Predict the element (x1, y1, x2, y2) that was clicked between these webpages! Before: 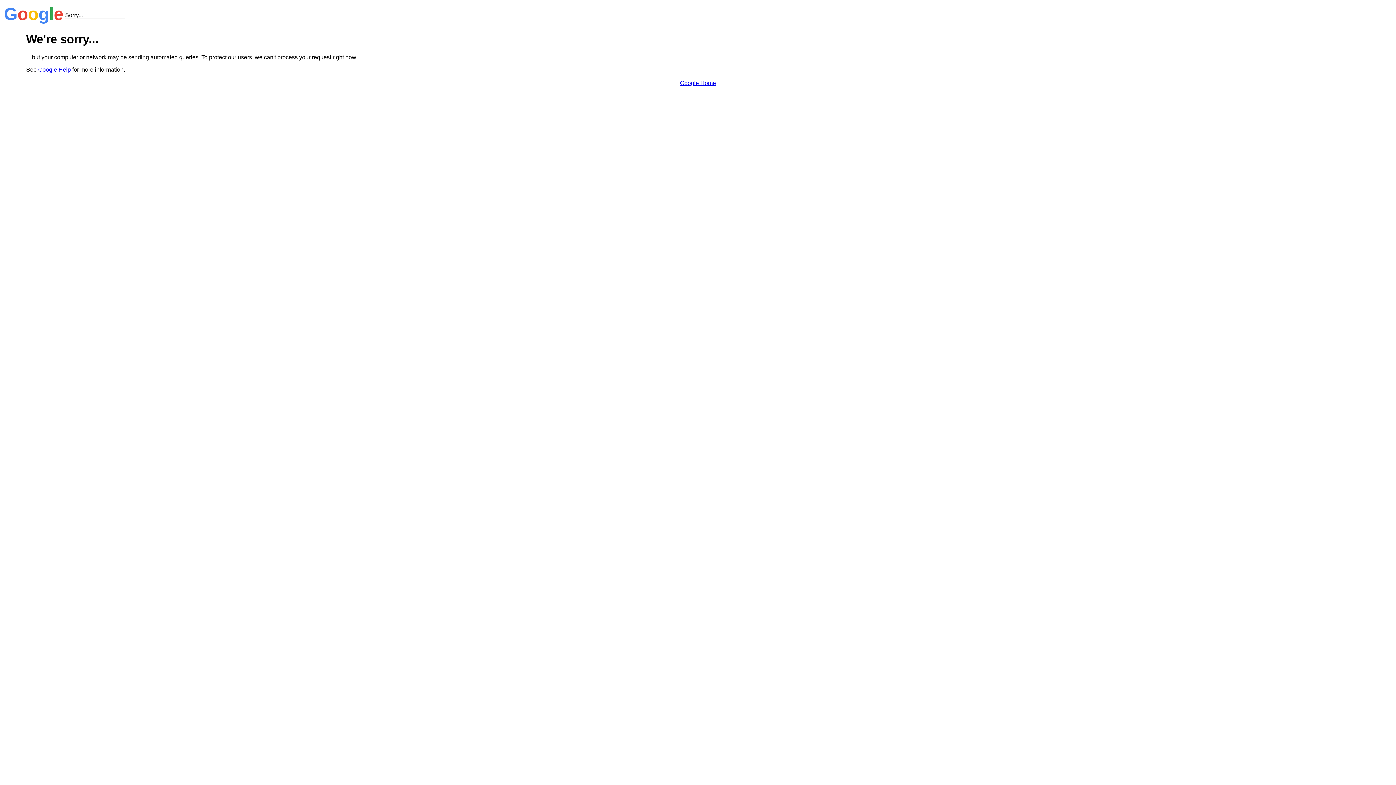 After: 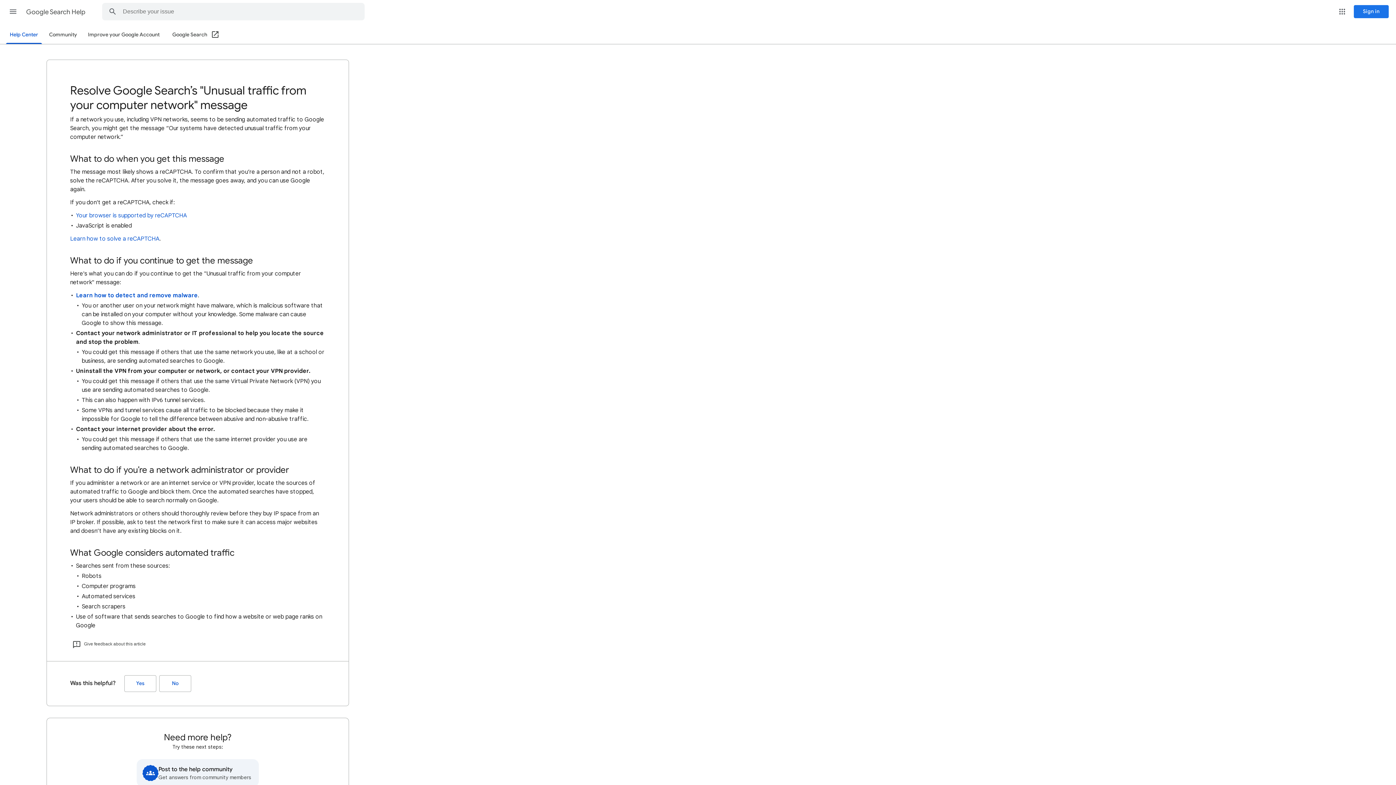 Action: label: Google Help bbox: (38, 66, 70, 72)